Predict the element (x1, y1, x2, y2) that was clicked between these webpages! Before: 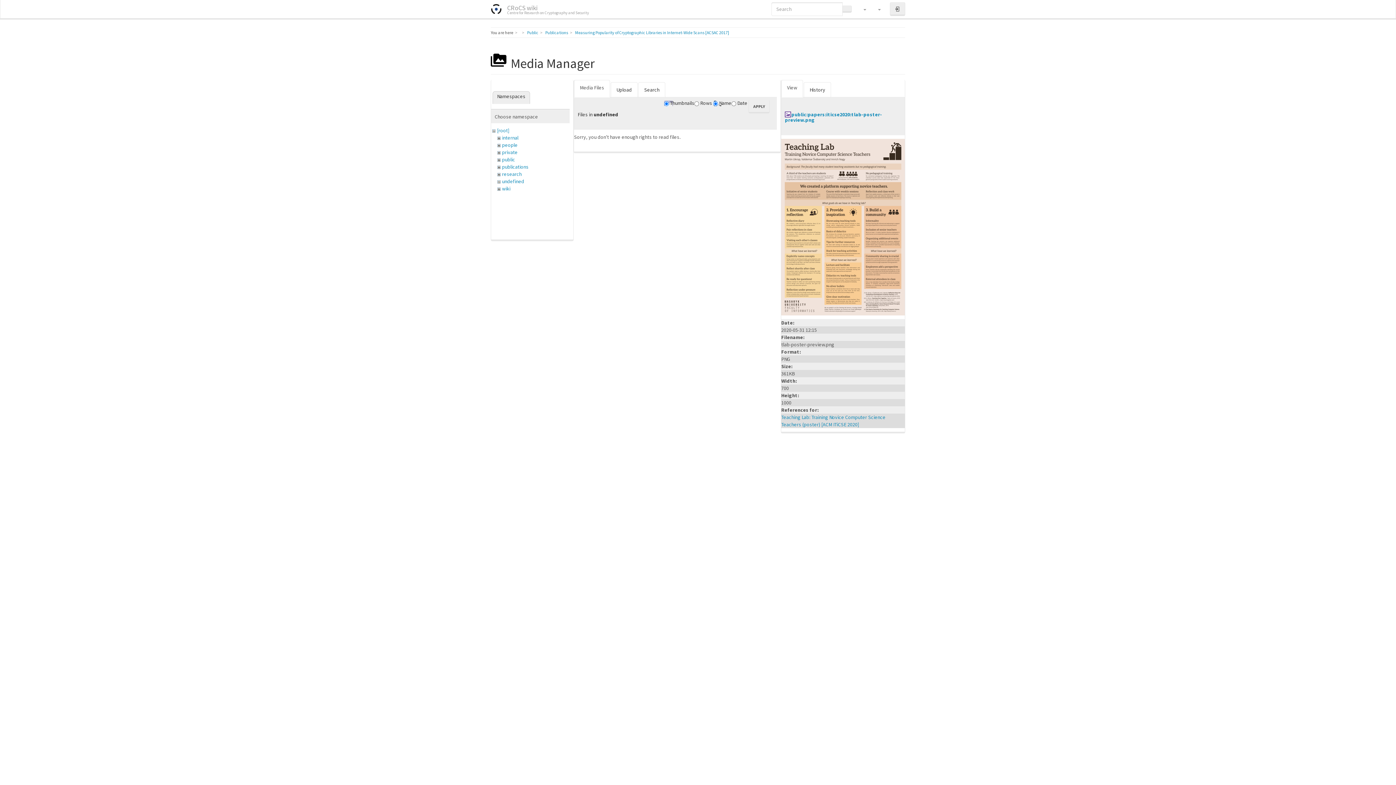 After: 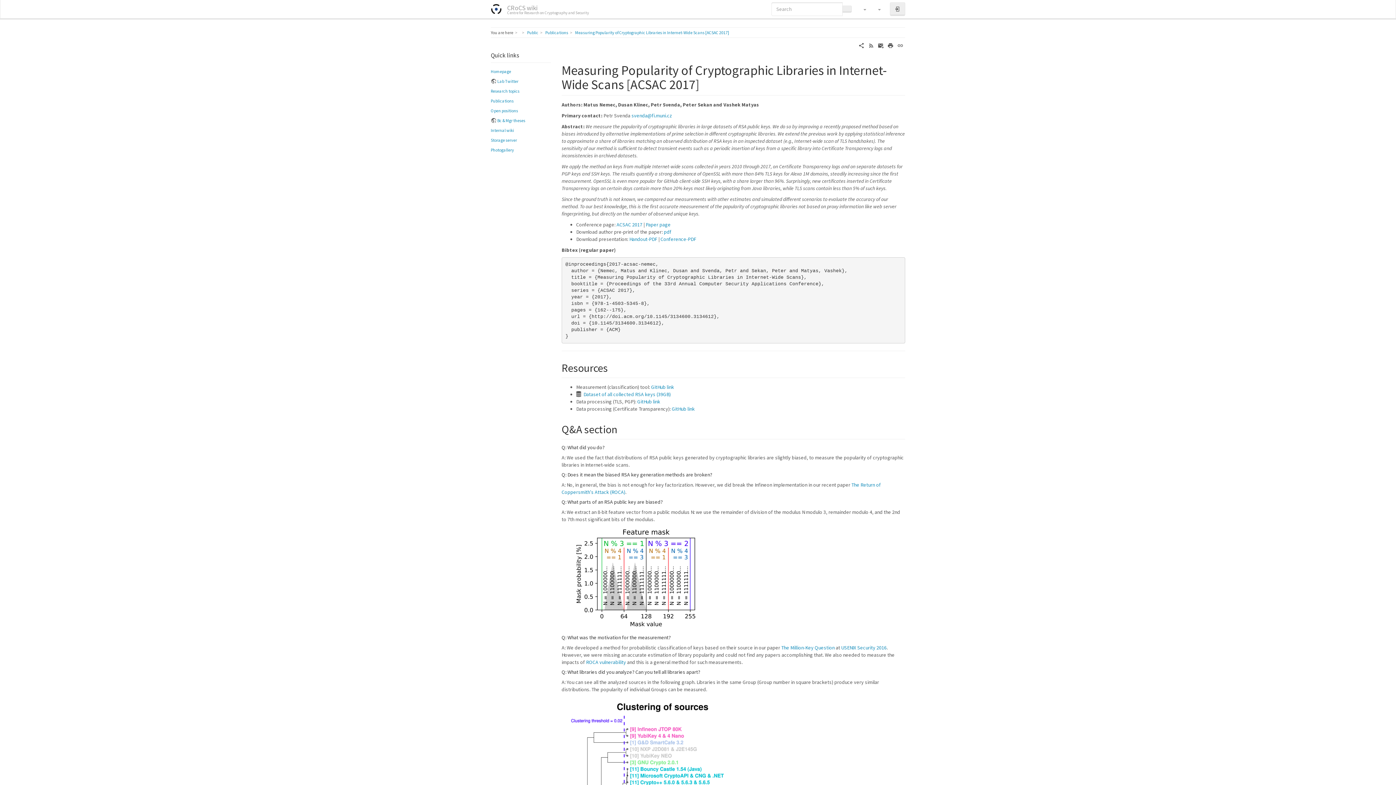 Action: bbox: (842, 5, 852, 12)